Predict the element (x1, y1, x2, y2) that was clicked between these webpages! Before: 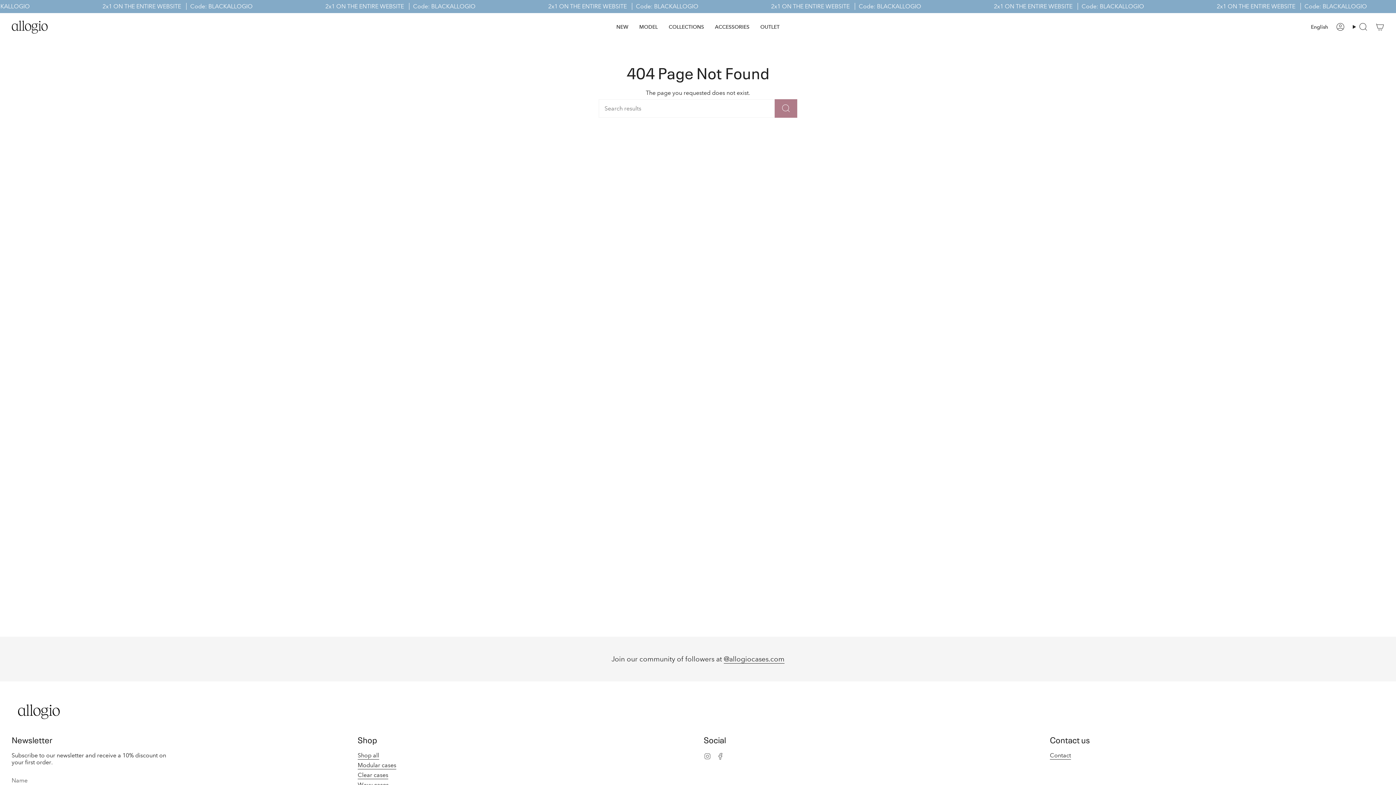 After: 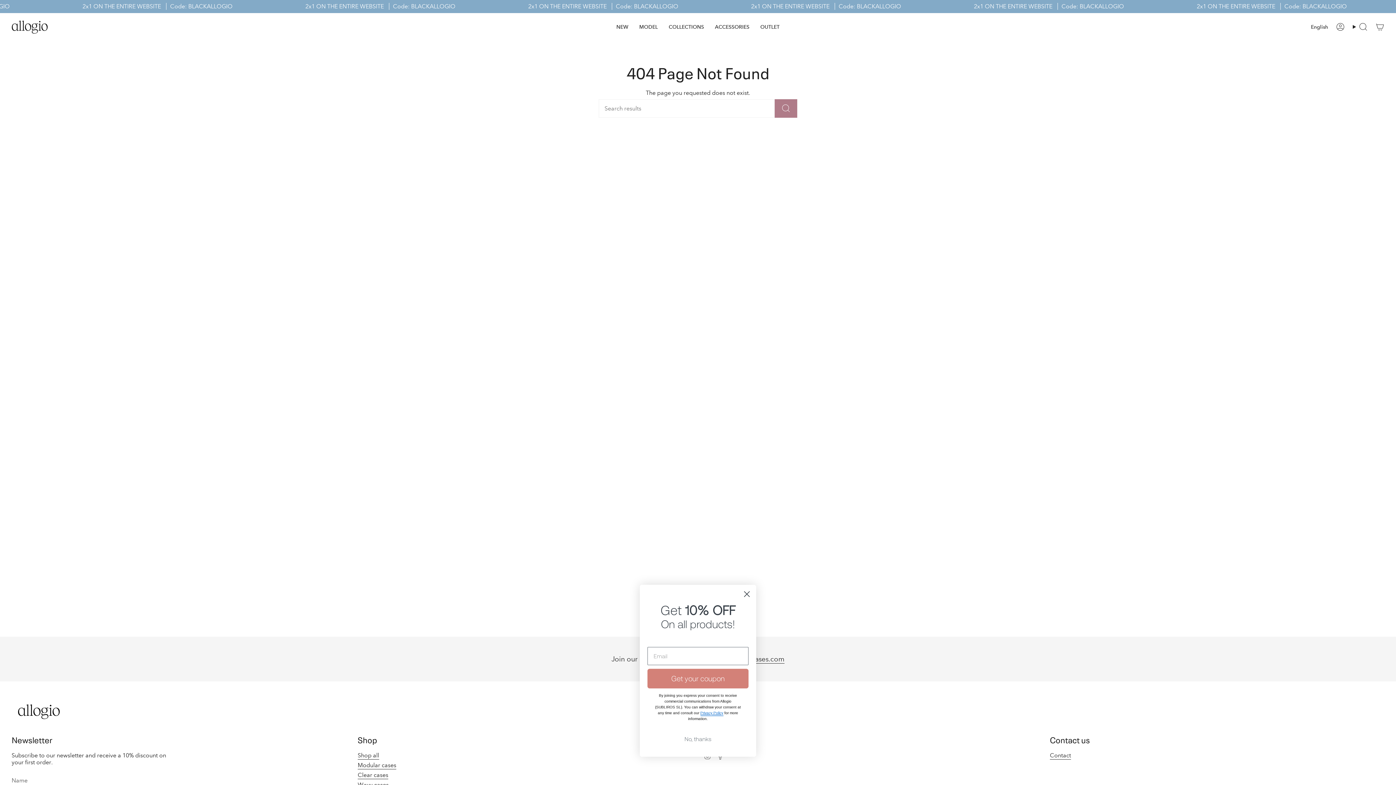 Action: bbox: (704, 752, 711, 759) label: Instagram